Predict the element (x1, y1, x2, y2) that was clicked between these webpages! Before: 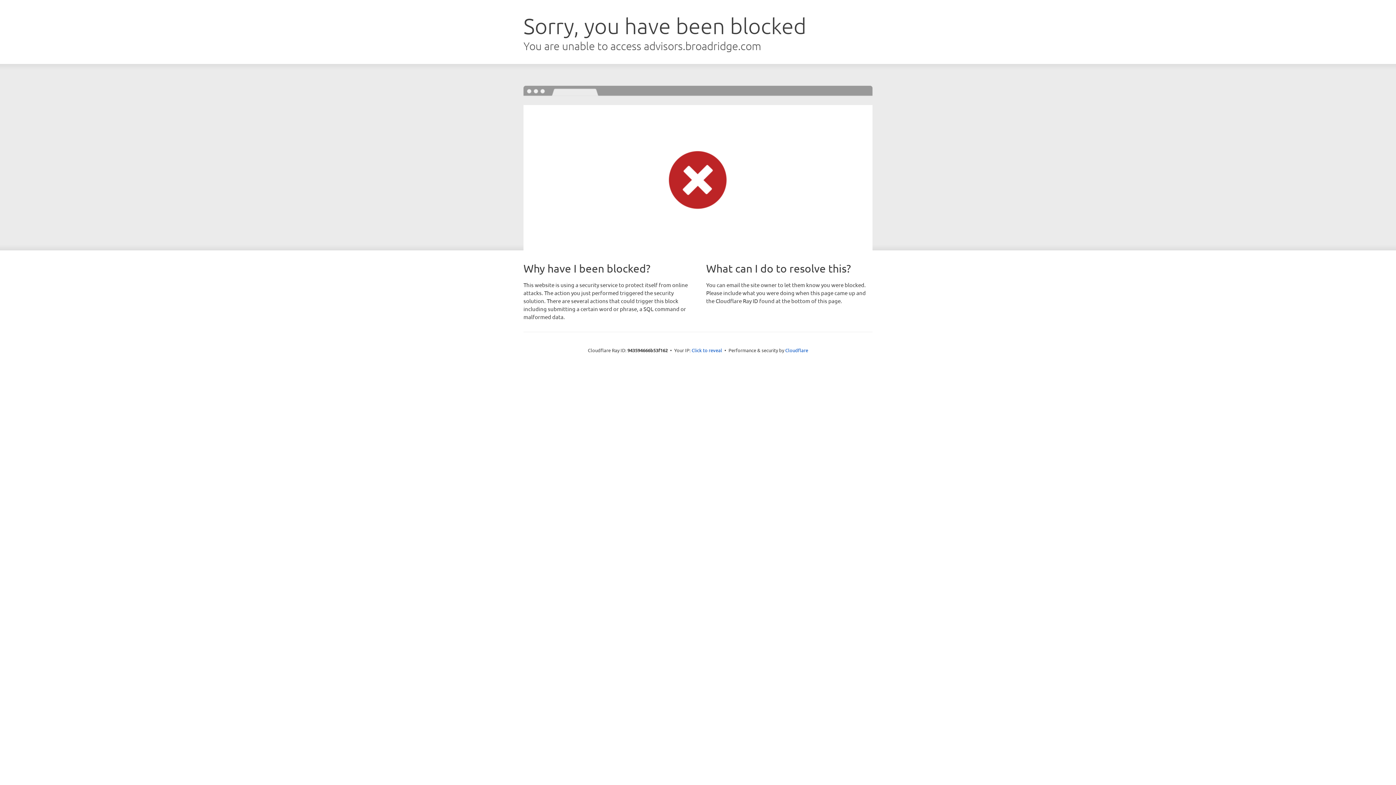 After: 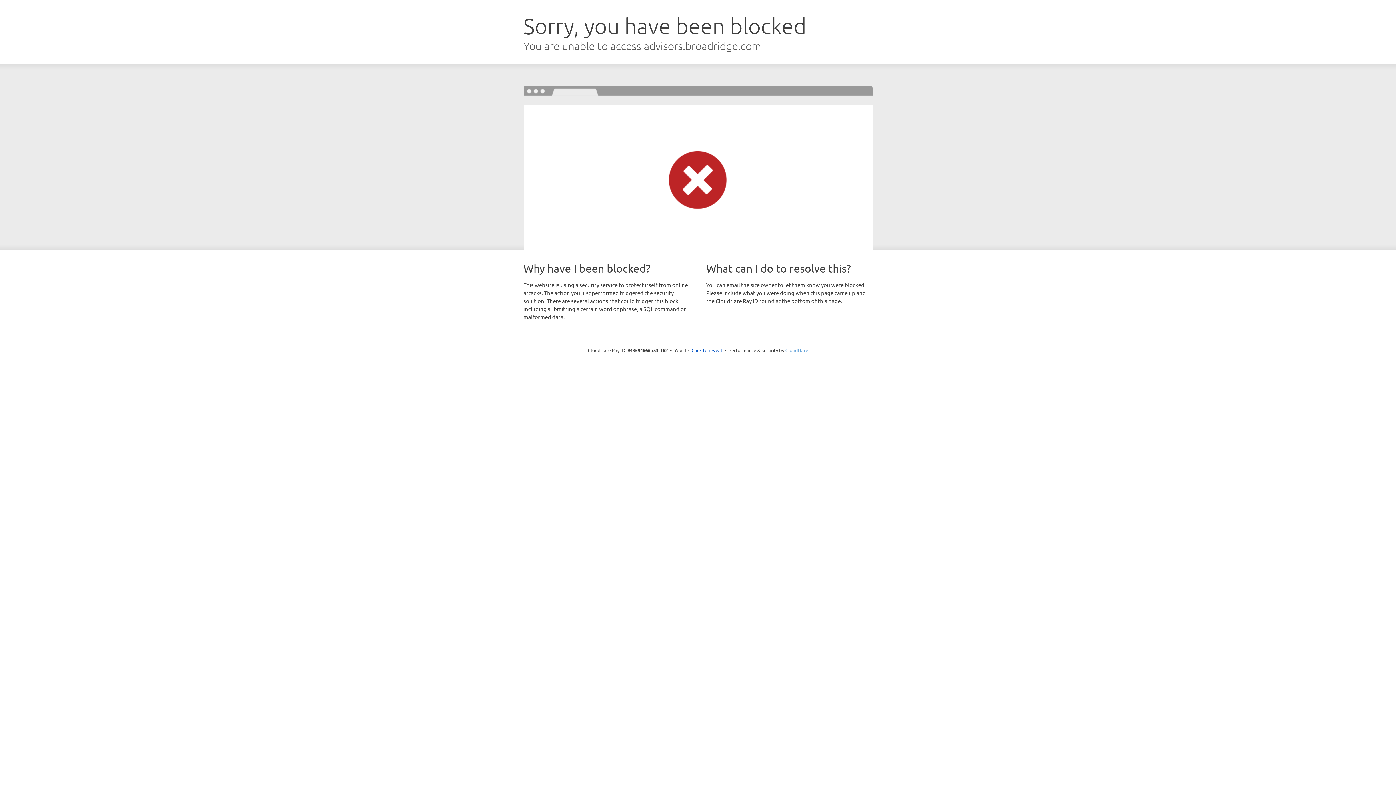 Action: label: Cloudflare bbox: (785, 347, 808, 353)